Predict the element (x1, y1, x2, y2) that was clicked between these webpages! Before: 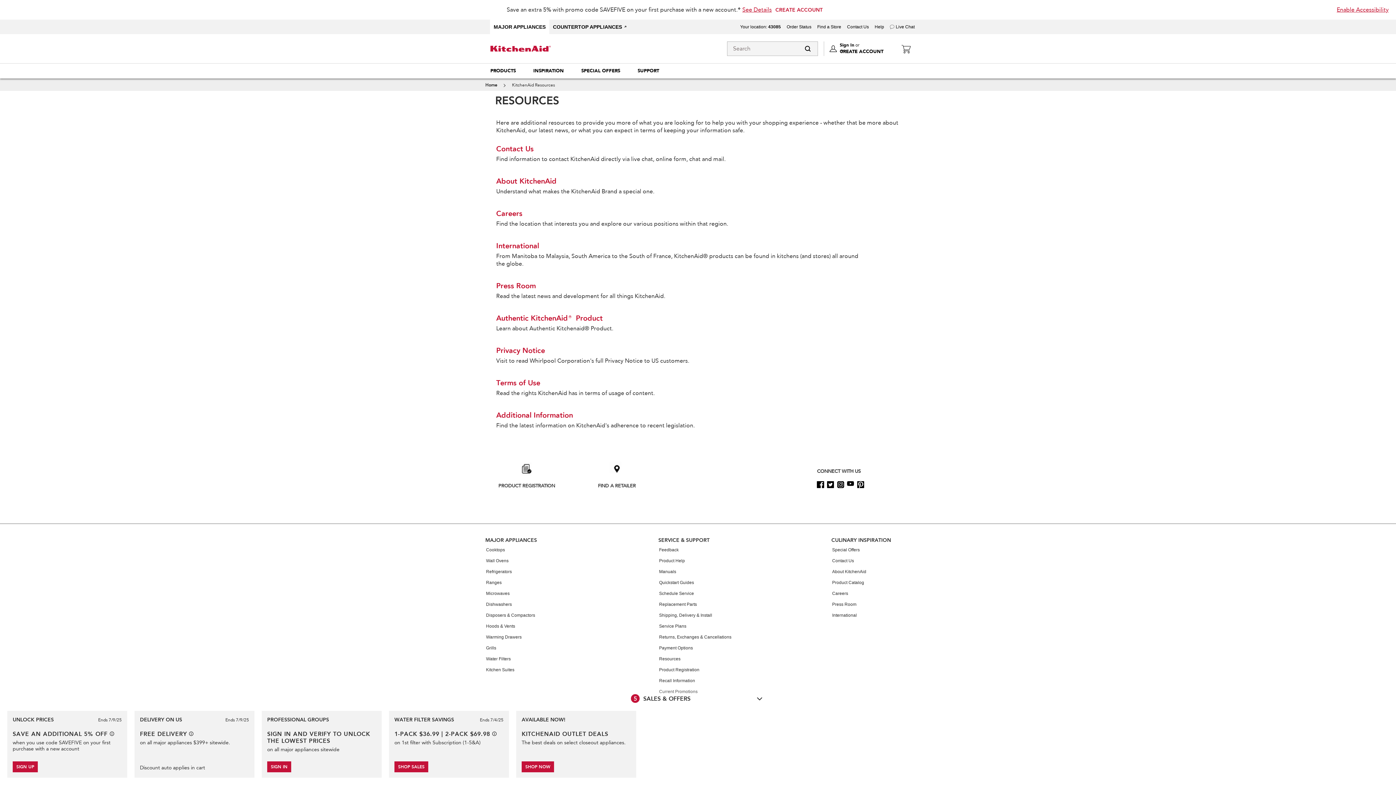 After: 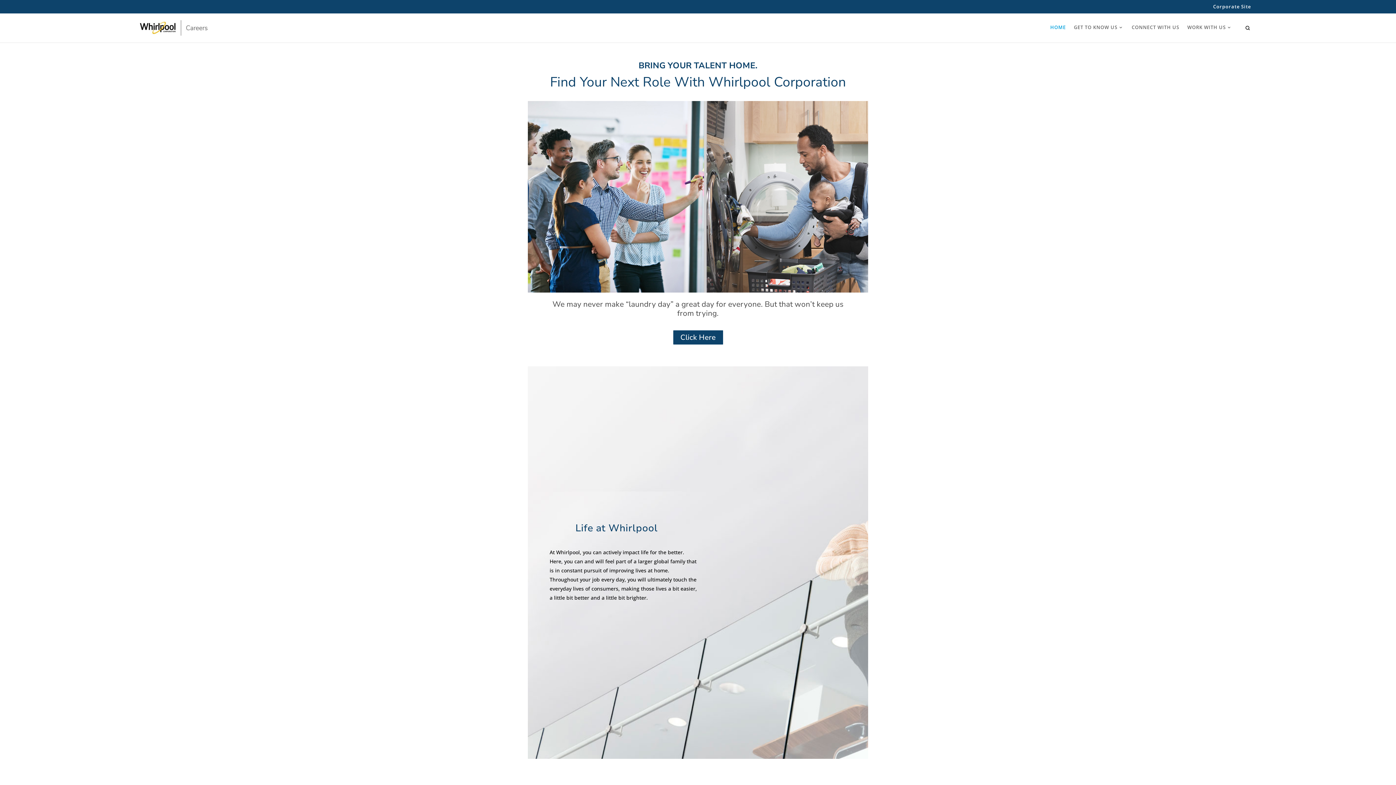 Action: bbox: (832, 588, 848, 599) label: Careers